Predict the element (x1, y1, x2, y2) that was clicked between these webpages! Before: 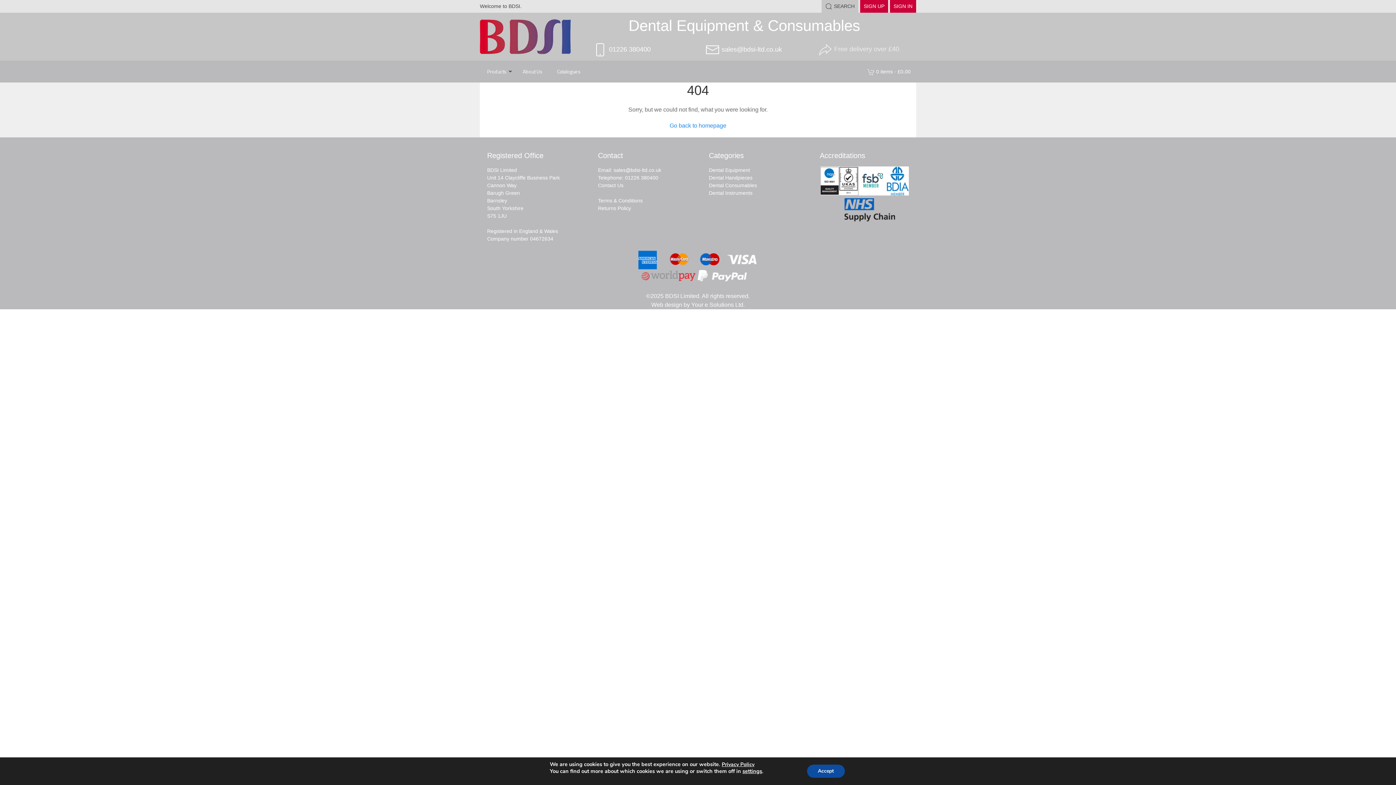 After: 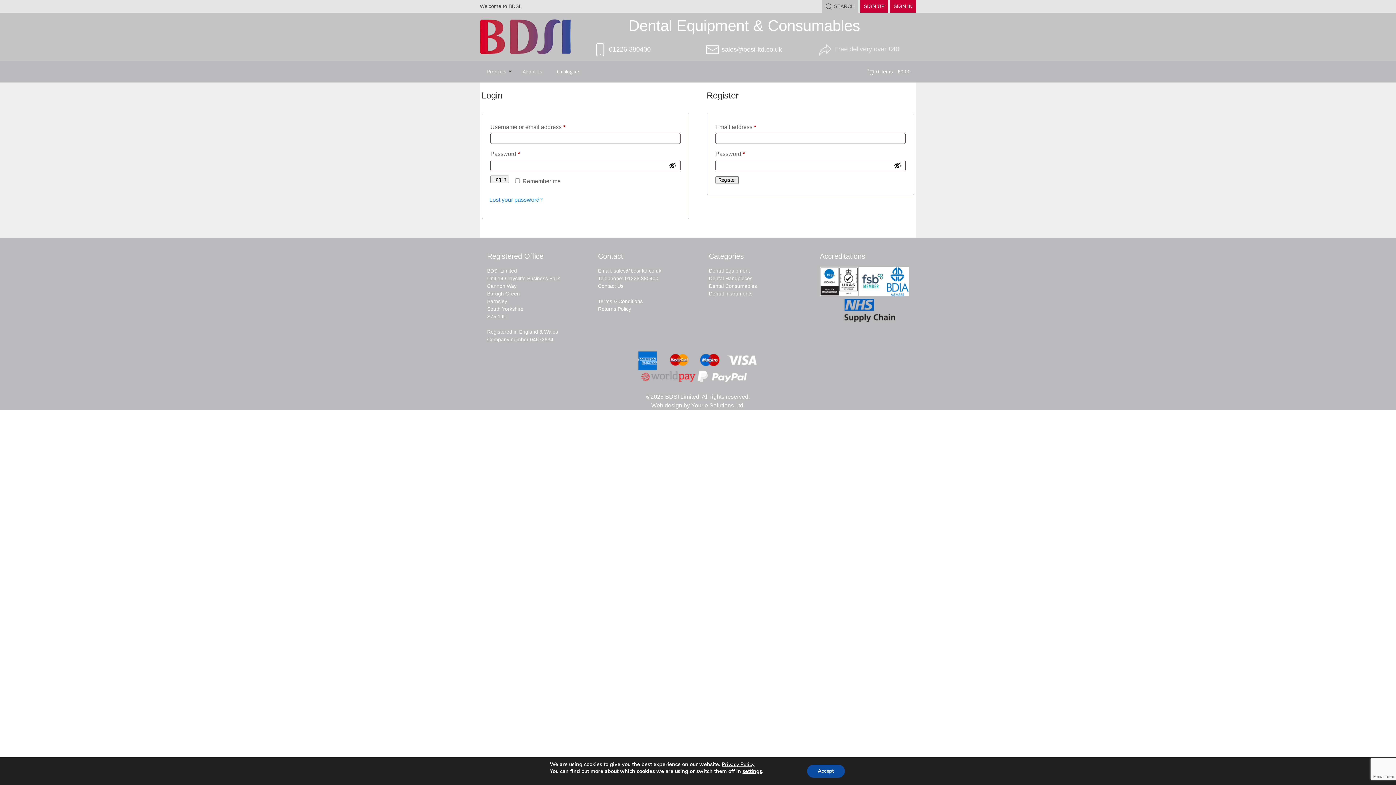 Action: bbox: (860, 0, 888, 12) label: SIGN UP